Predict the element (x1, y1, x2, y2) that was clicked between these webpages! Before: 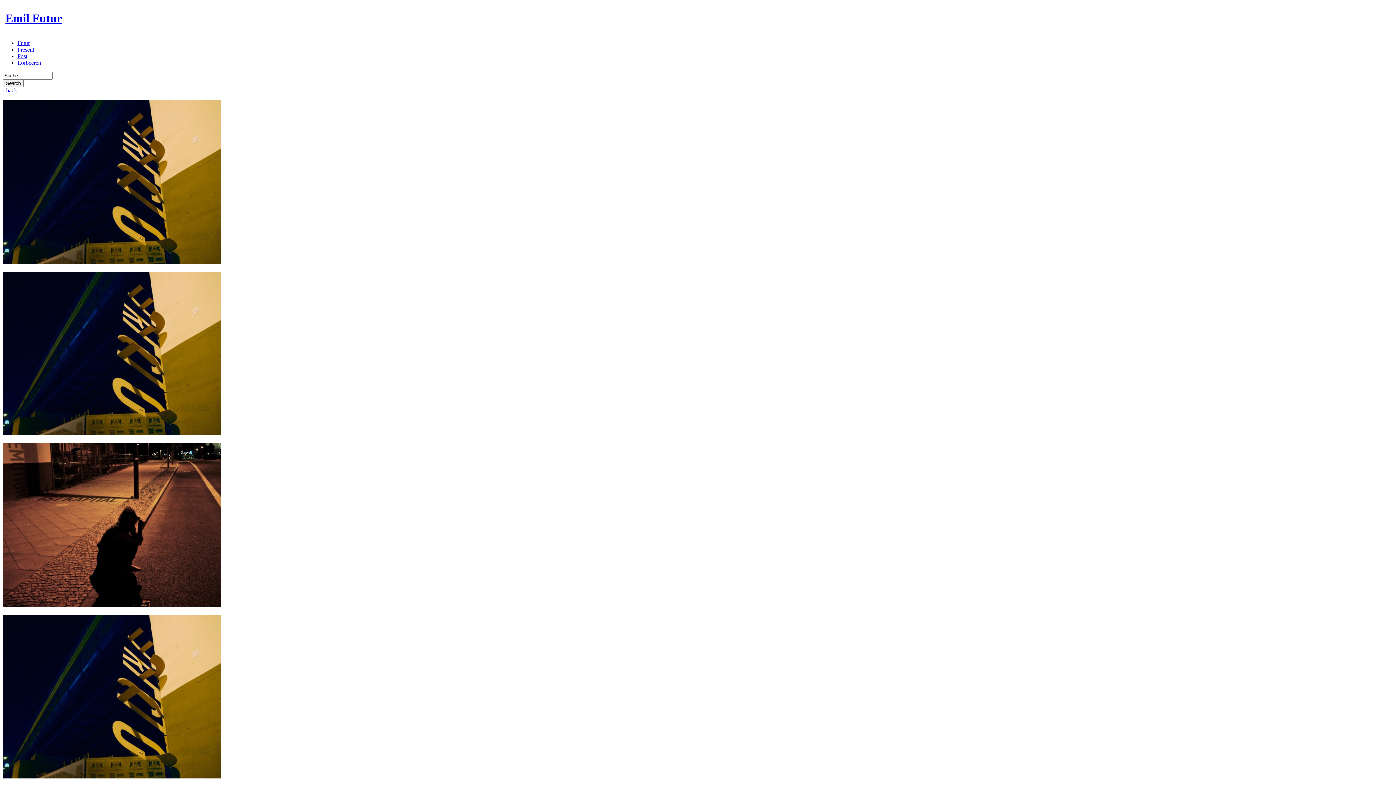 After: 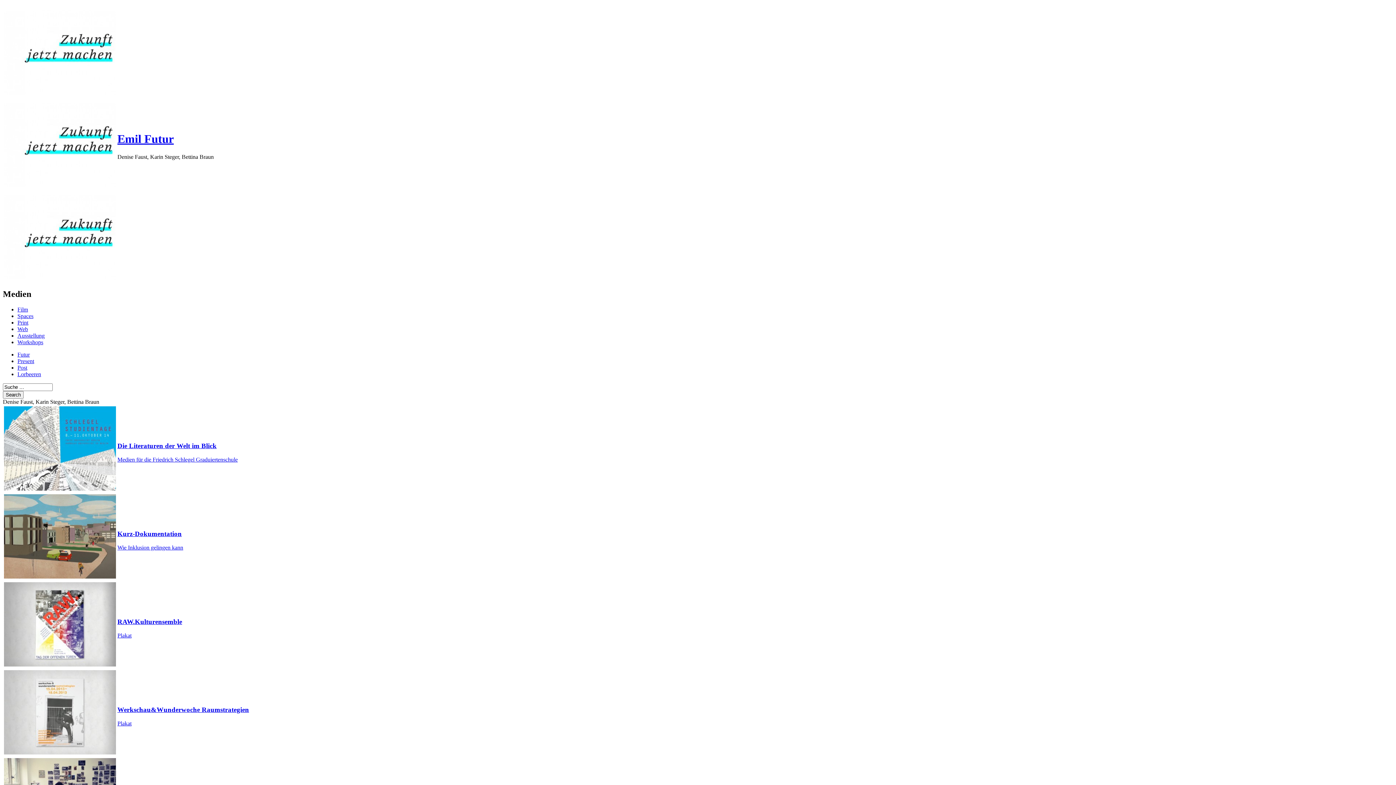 Action: label: Emil Futur bbox: (5, 11, 61, 24)